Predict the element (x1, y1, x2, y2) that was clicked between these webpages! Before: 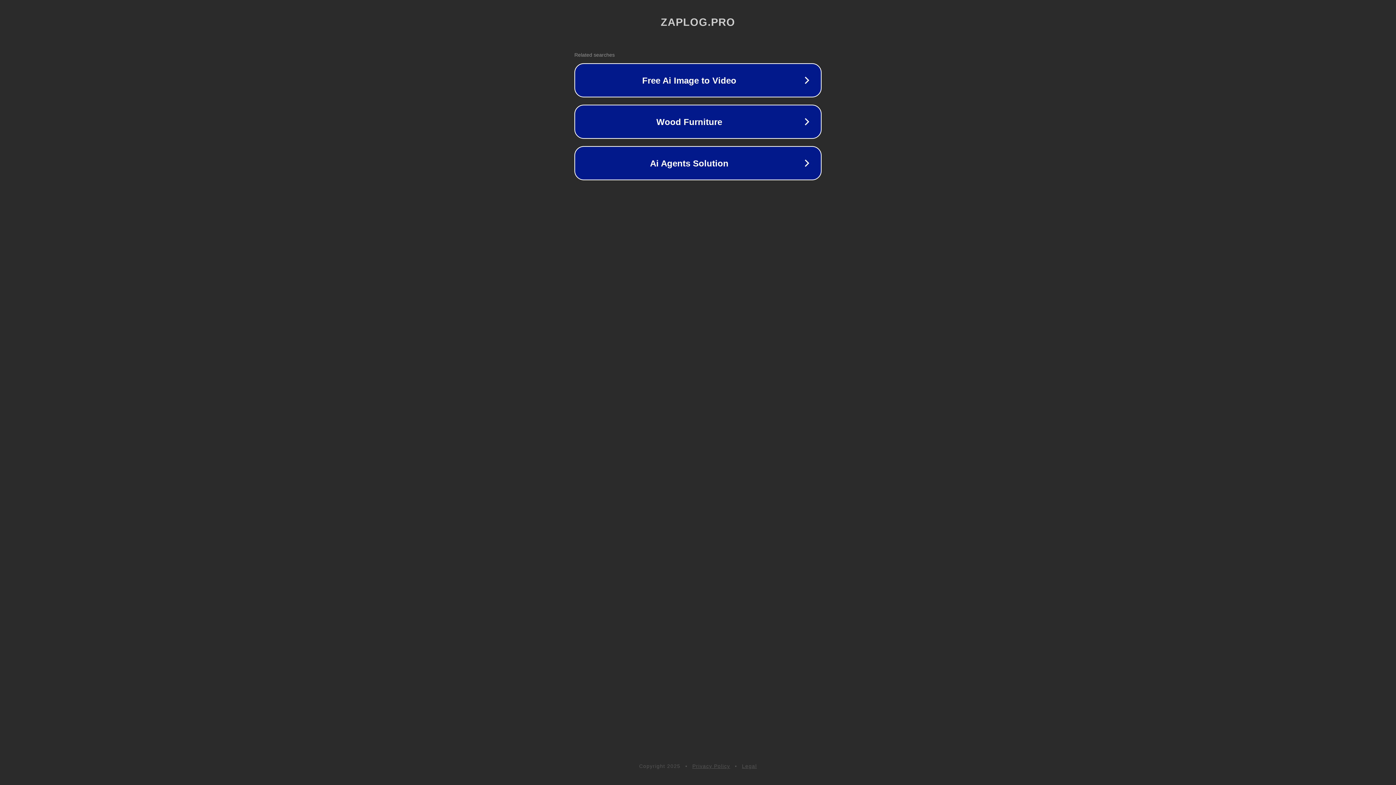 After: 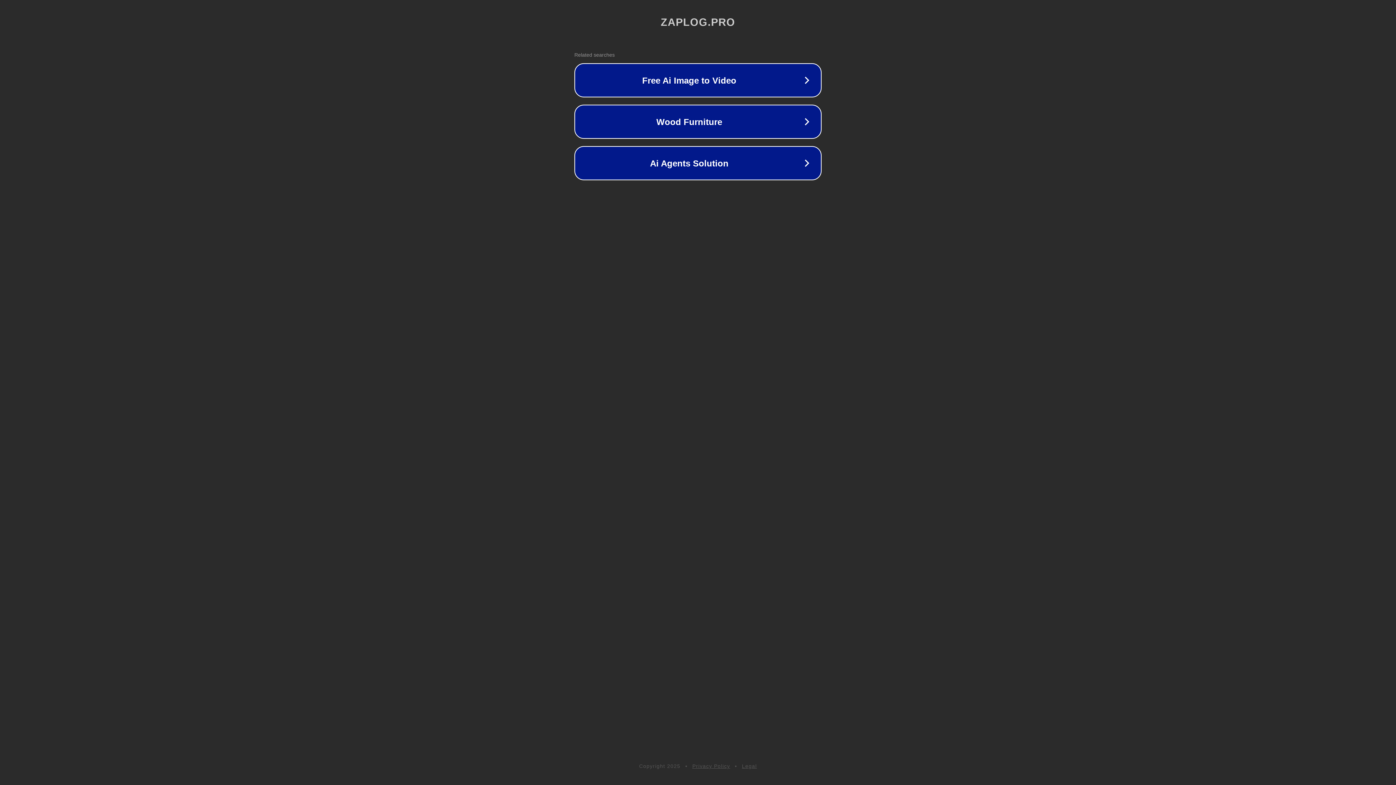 Action: bbox: (742, 763, 757, 769) label: Legal